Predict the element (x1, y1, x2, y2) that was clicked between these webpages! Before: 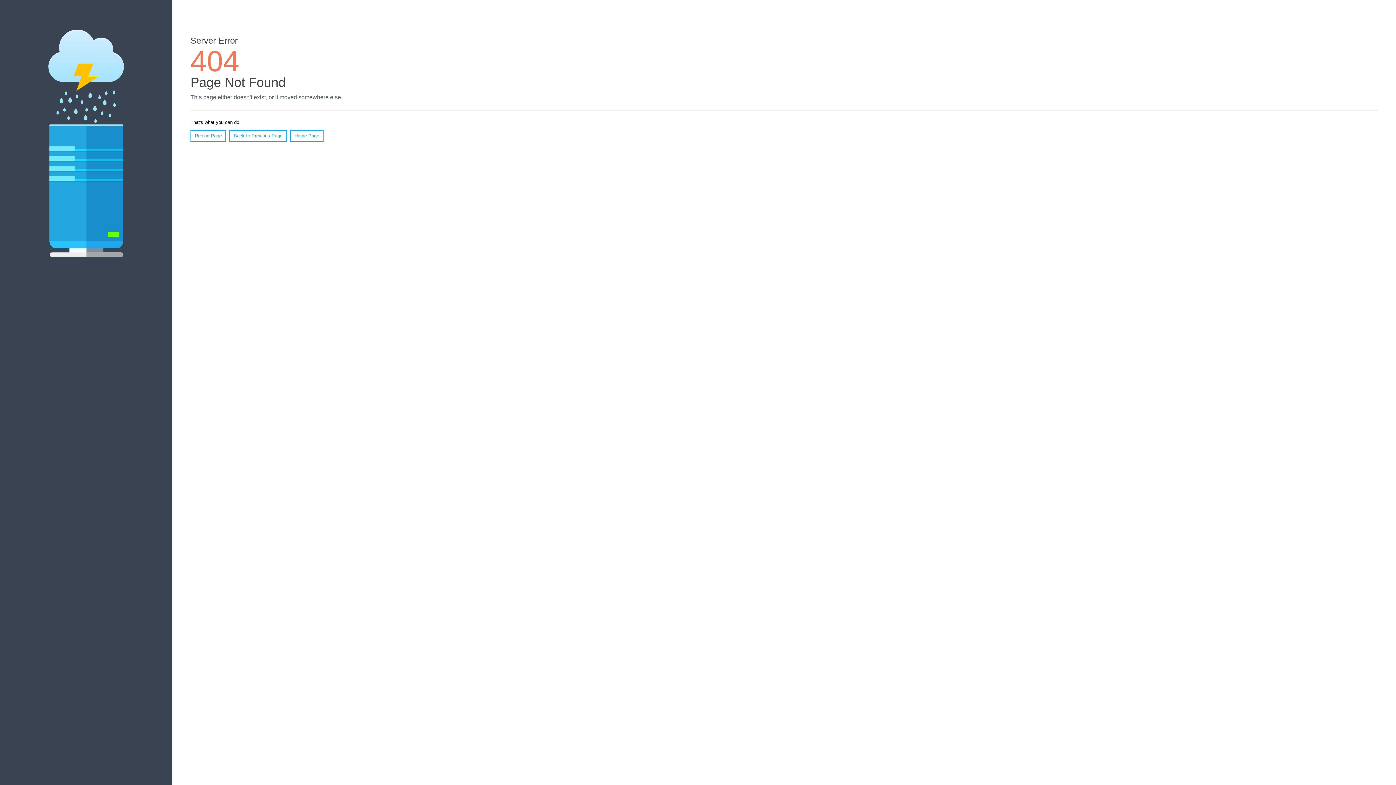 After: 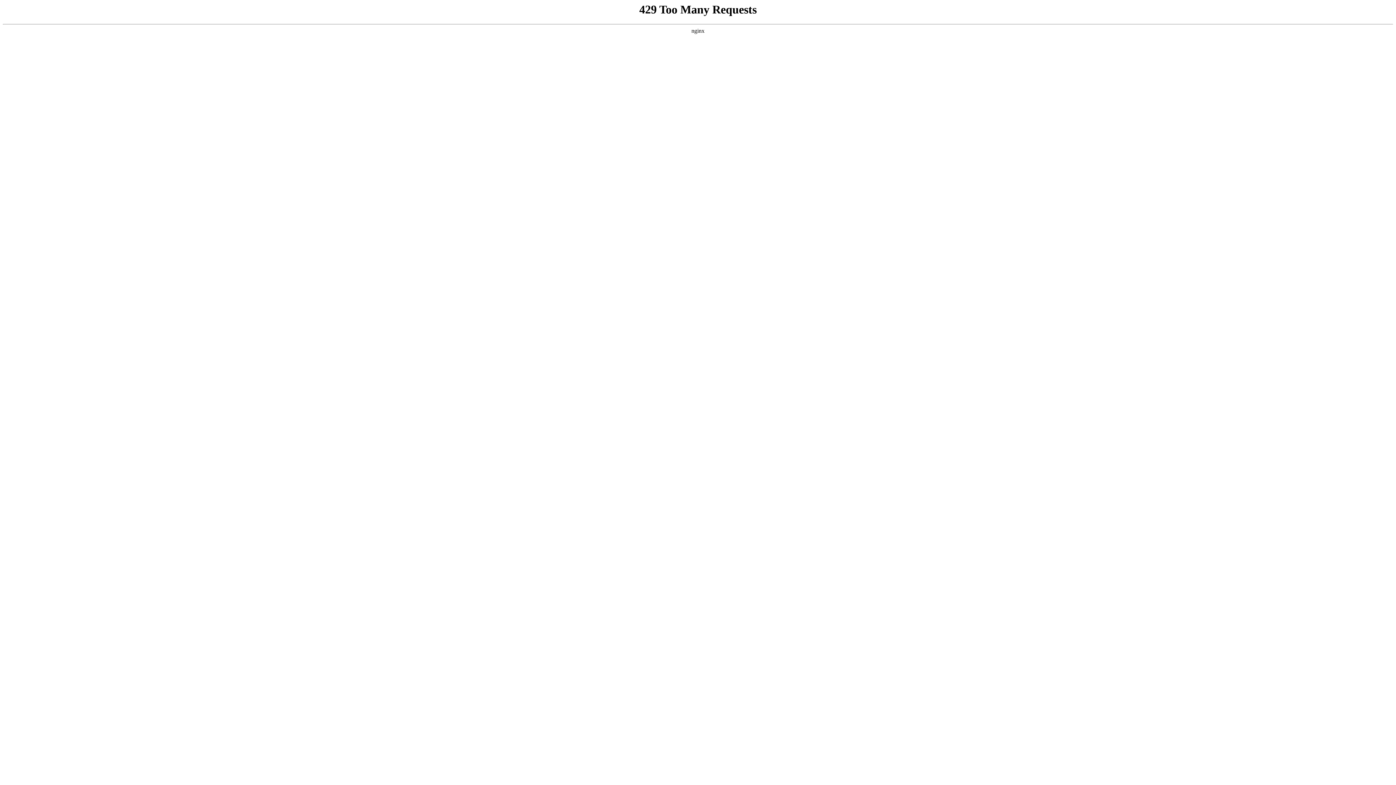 Action: label: Home Page bbox: (290, 130, 323, 141)